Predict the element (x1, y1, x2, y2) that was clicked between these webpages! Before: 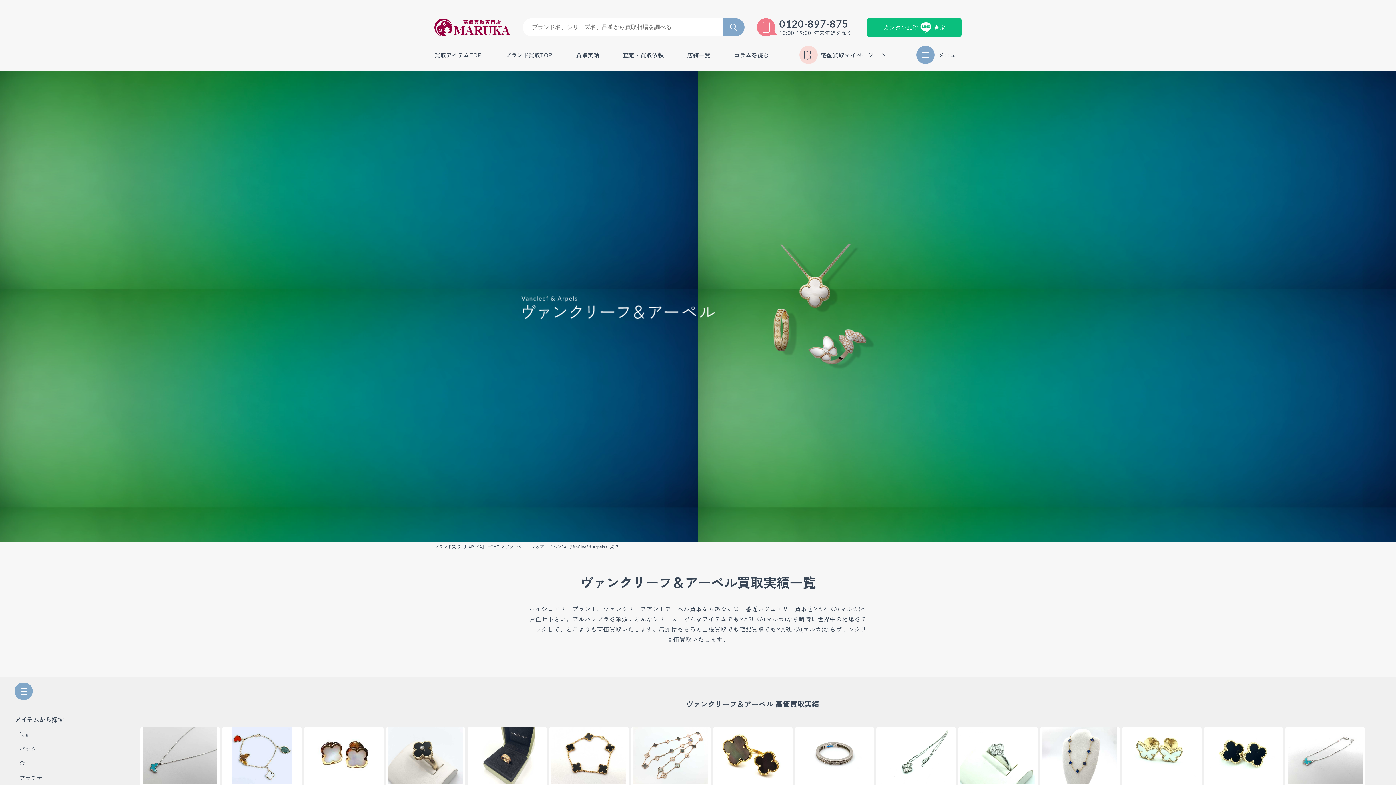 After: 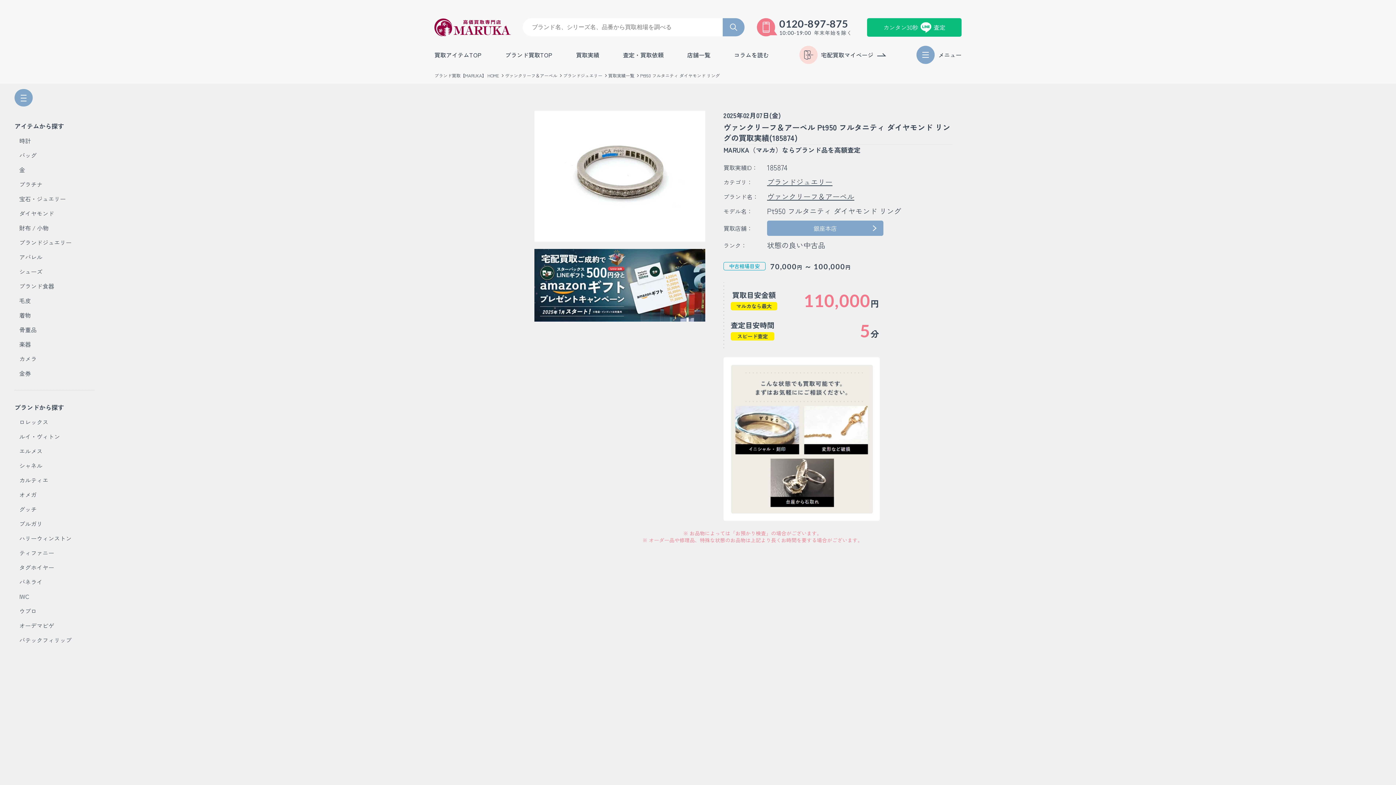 Action: bbox: (794, 727, 874, 820) label: Pt950 フルタニティ ダイヤモン…

~110,000
円